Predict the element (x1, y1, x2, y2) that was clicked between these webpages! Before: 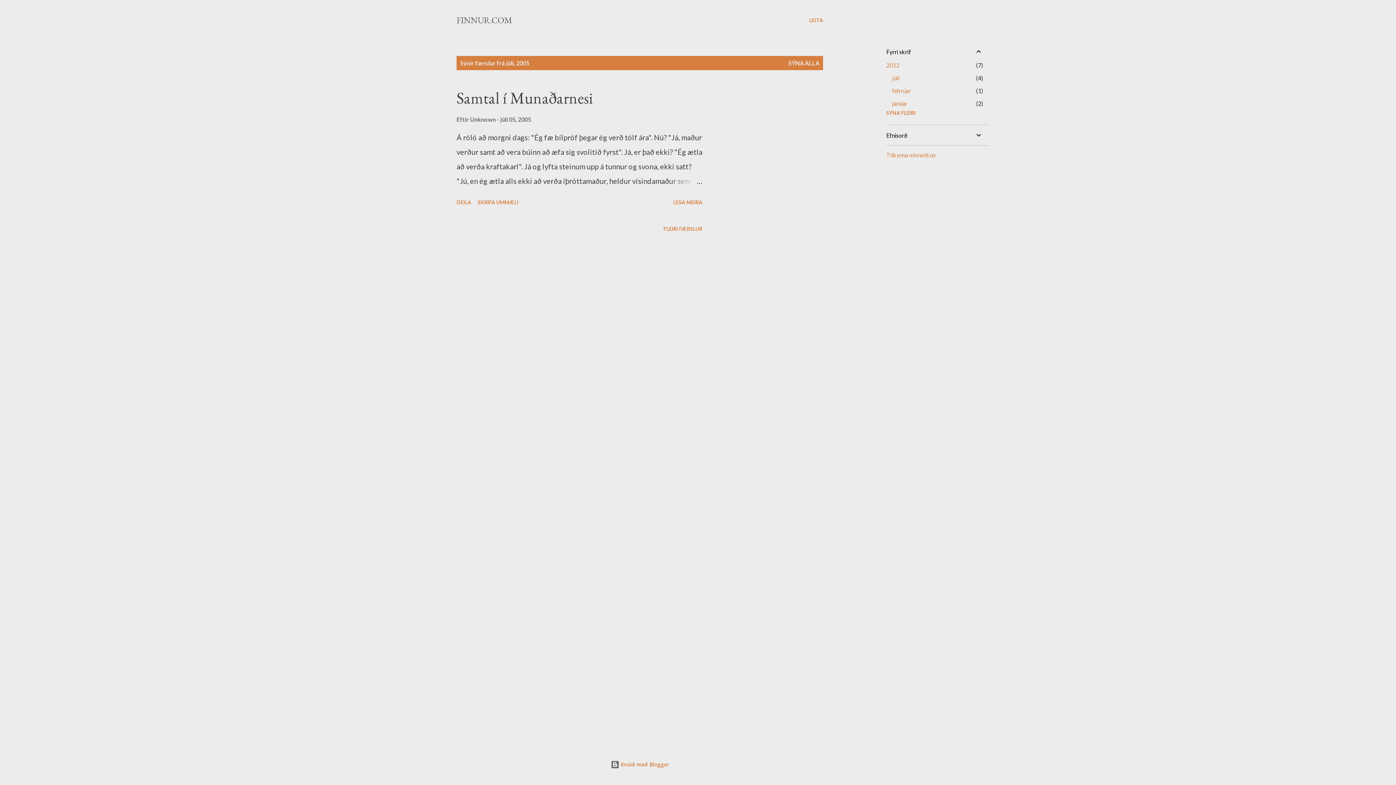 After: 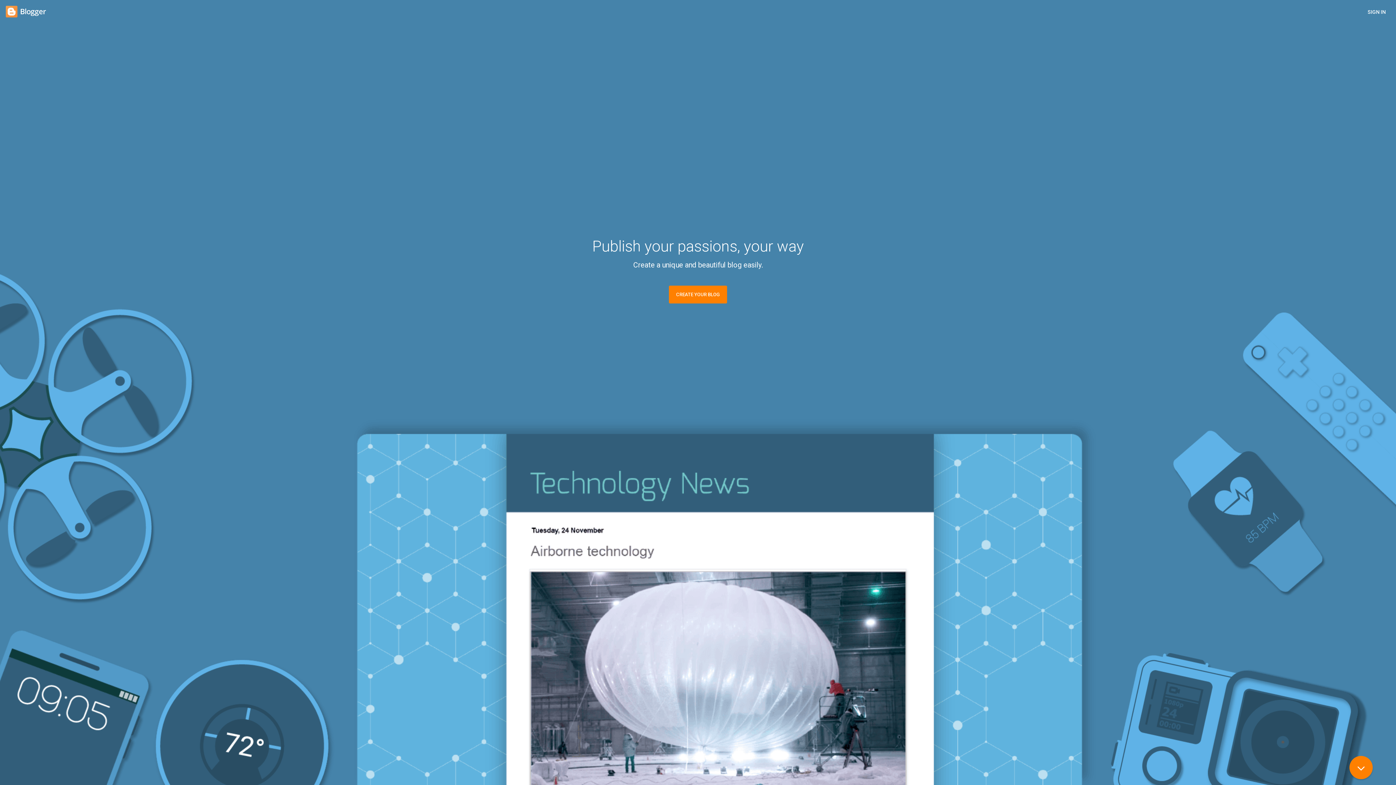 Action: label:  Knúið með Blogger bbox: (610, 761, 669, 768)